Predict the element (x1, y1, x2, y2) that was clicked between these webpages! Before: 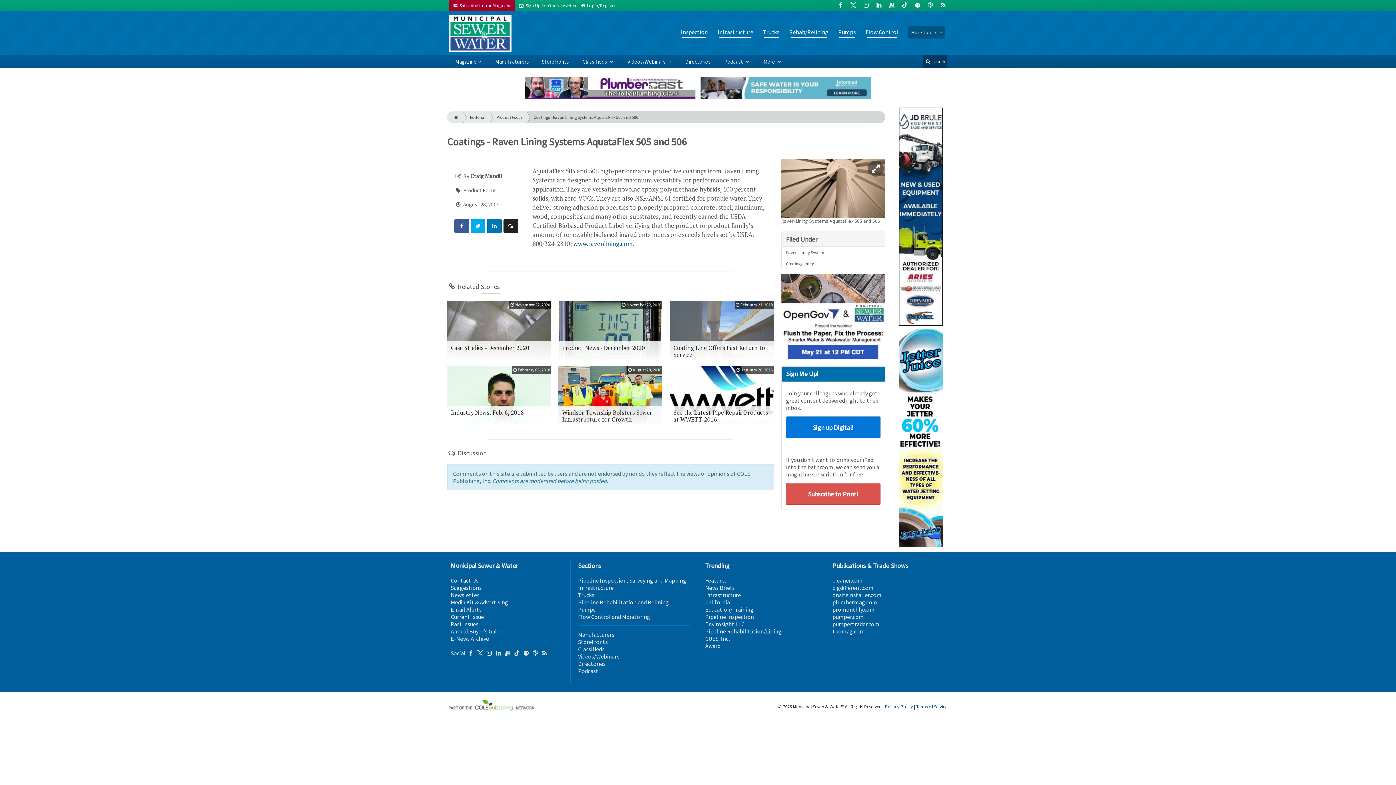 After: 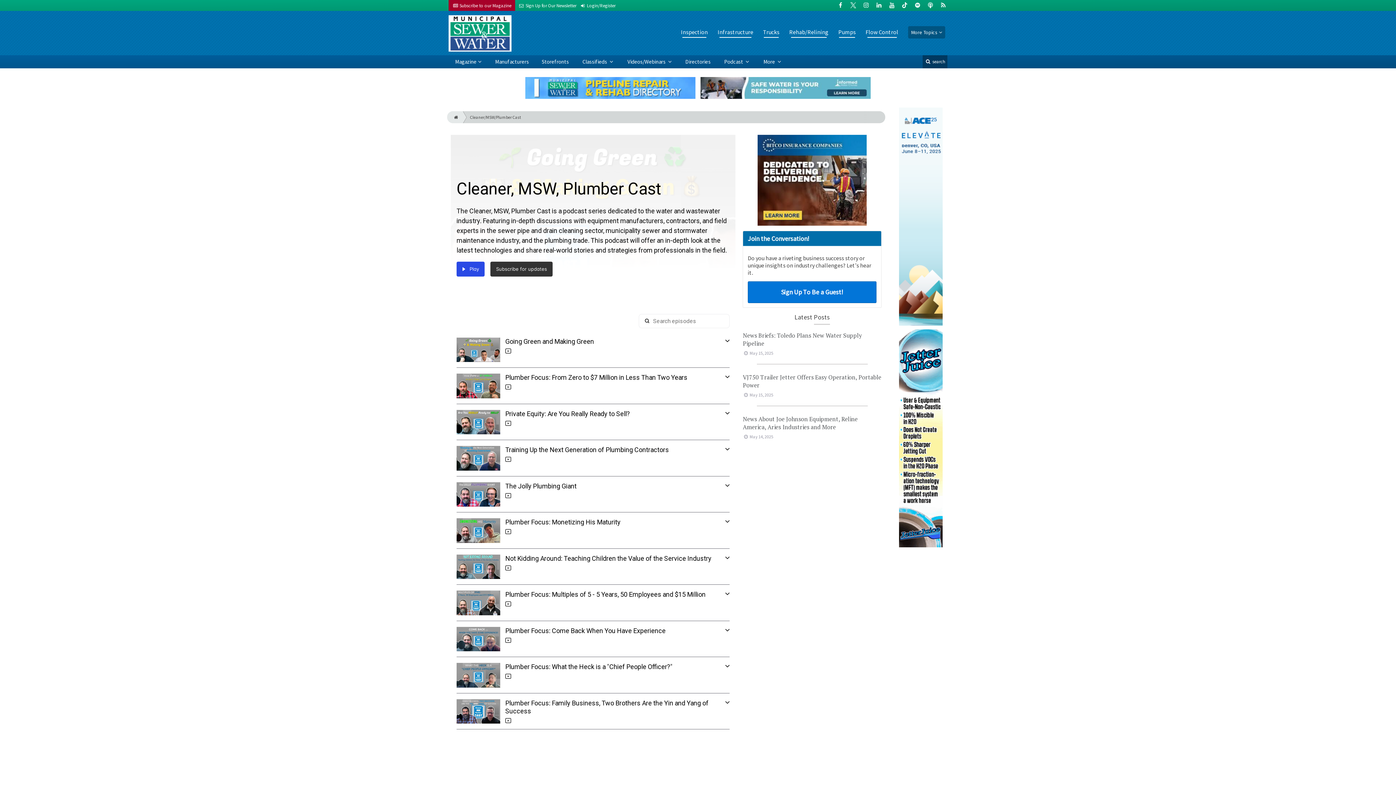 Action: label: Podcast  bbox: (717, 55, 756, 68)